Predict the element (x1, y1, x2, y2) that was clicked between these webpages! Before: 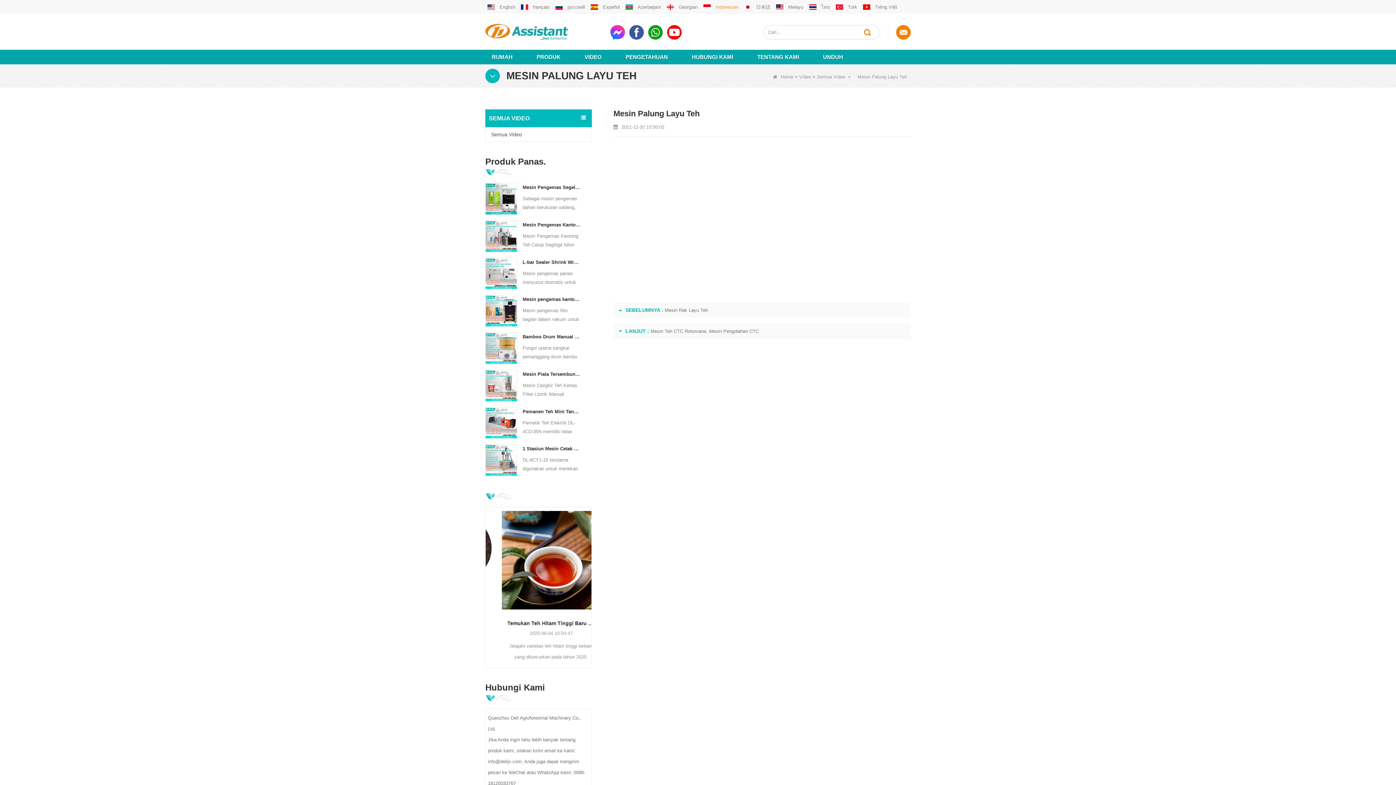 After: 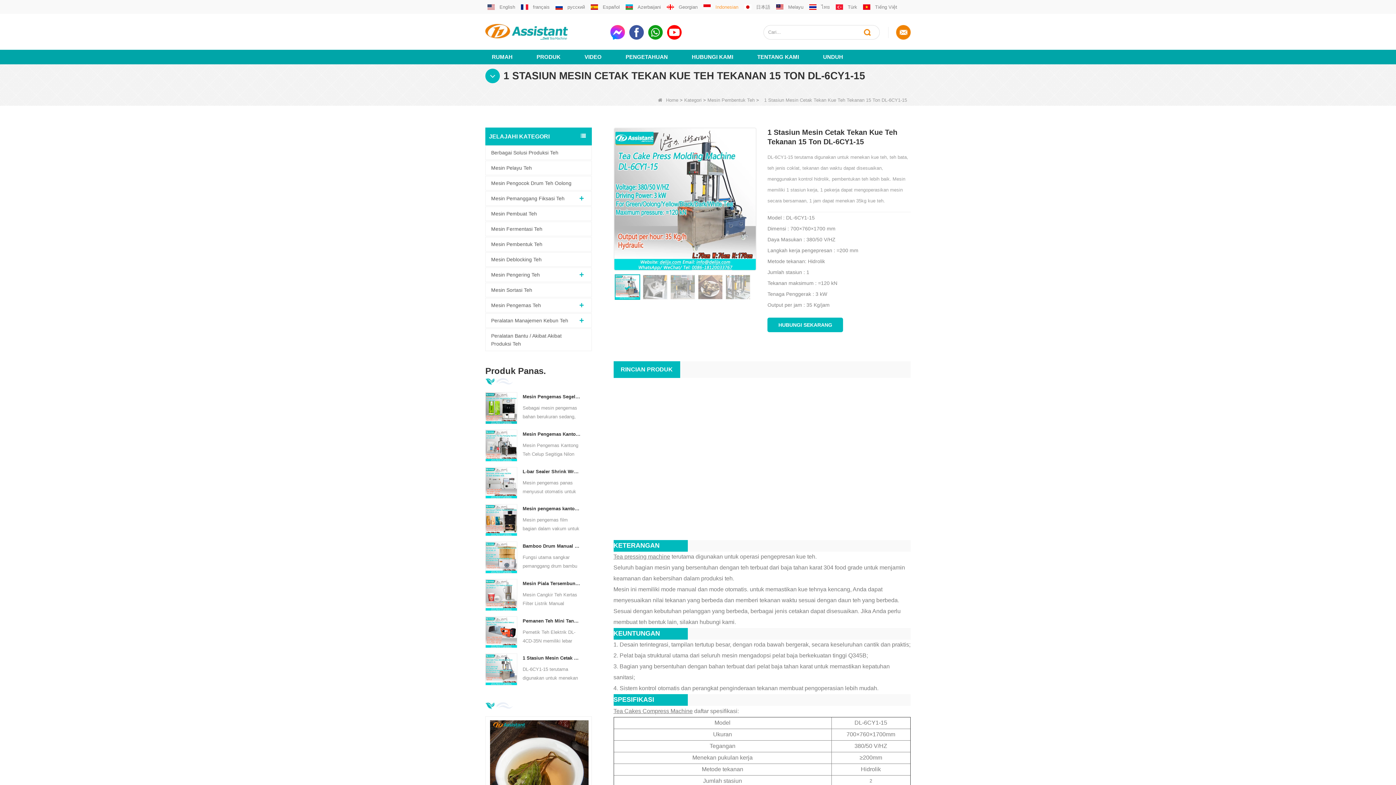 Action: bbox: (522, 444, 581, 453) label: 1 Stasiun Mesin Cetak Tekan Kue Teh Tekanan 15 Ton DL-6CY1-15